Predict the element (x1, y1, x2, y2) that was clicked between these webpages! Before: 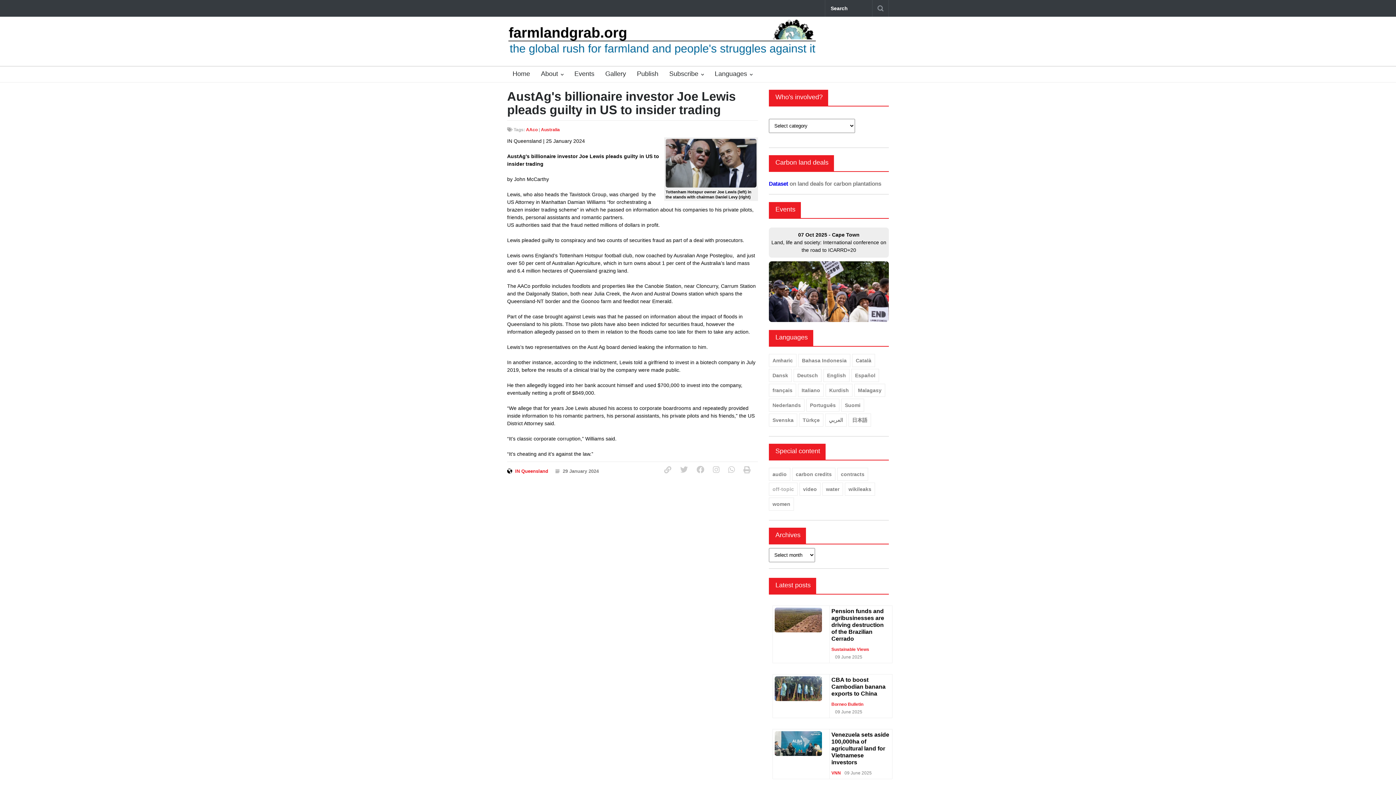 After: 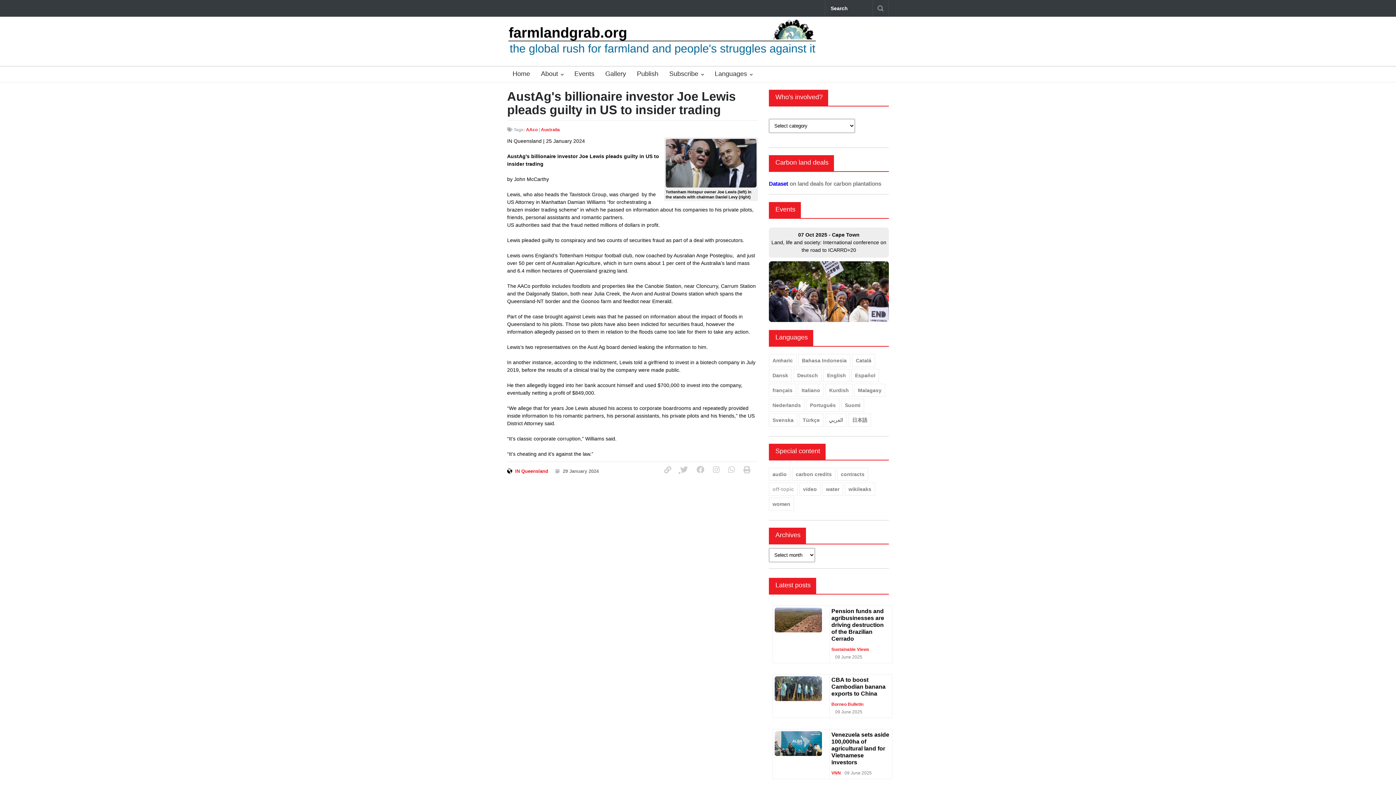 Action: label:   bbox: (664, 468, 680, 473)